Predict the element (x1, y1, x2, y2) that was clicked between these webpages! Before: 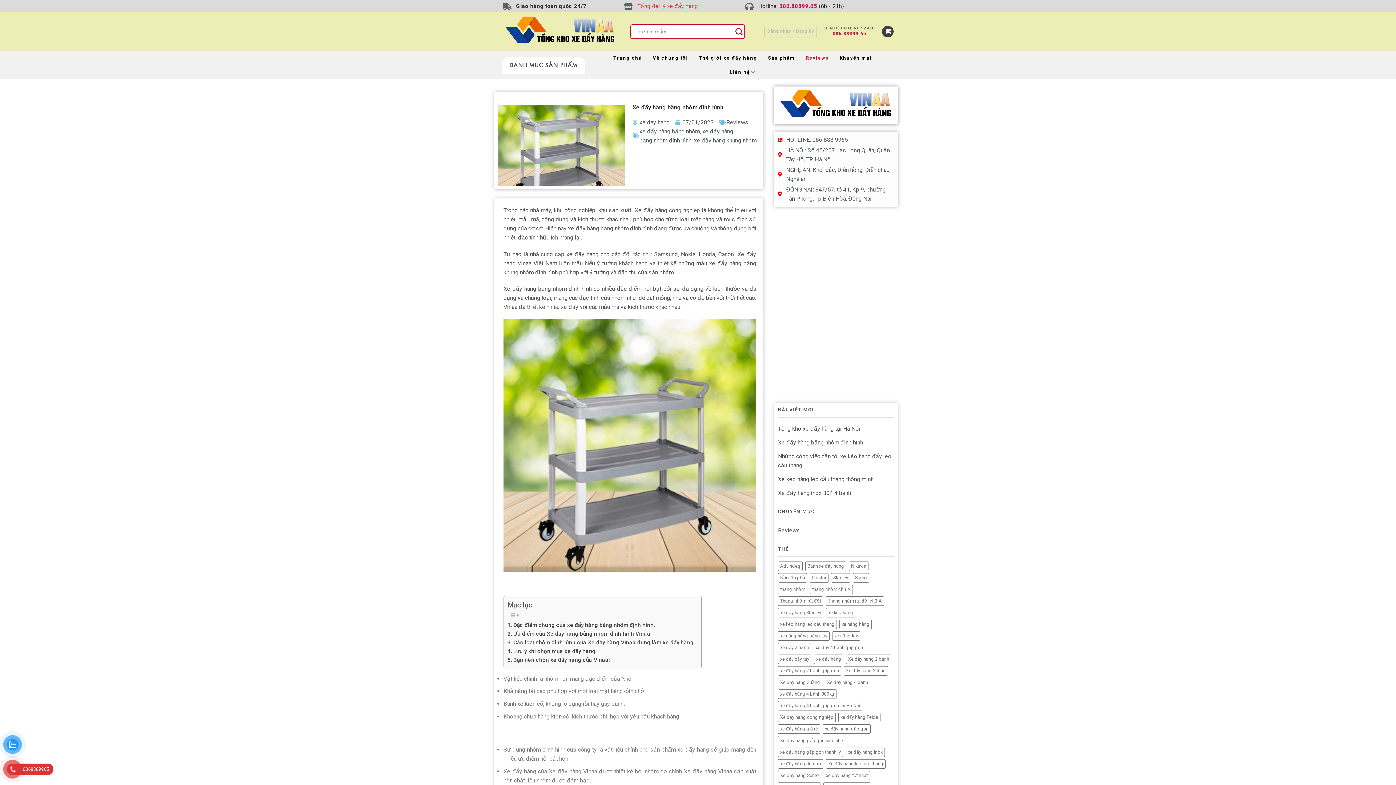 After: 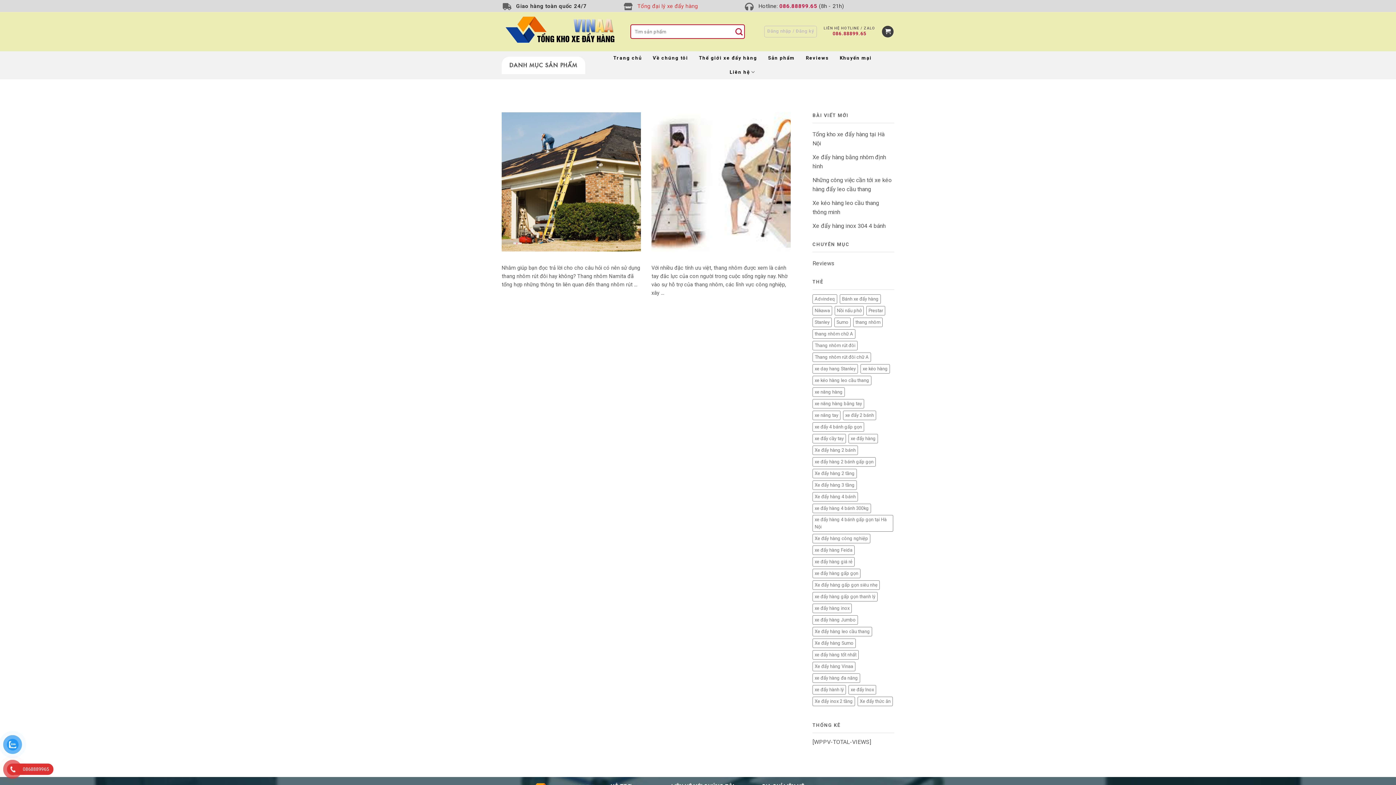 Action: bbox: (825, 596, 884, 606) label: Thang nhôm rút đôi chữ A (2 mục)